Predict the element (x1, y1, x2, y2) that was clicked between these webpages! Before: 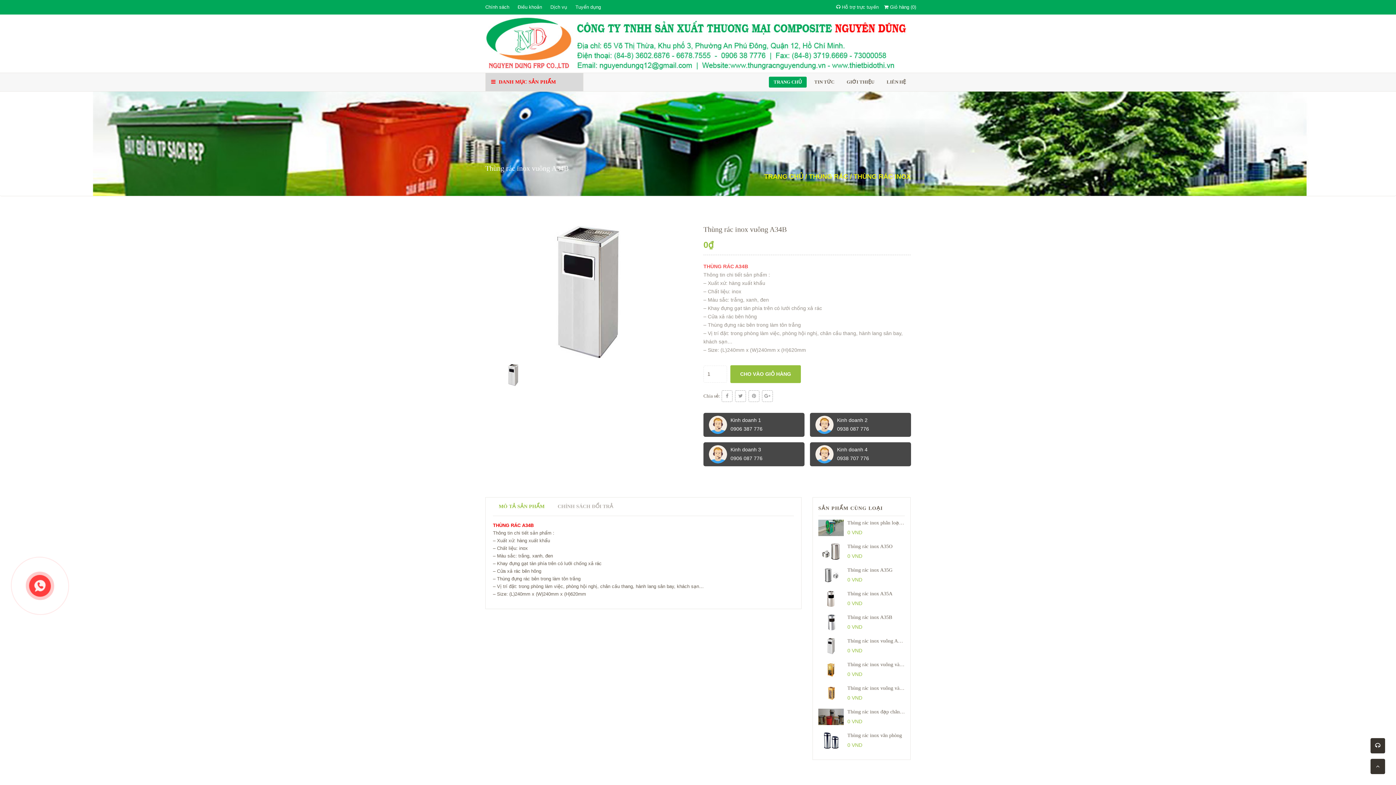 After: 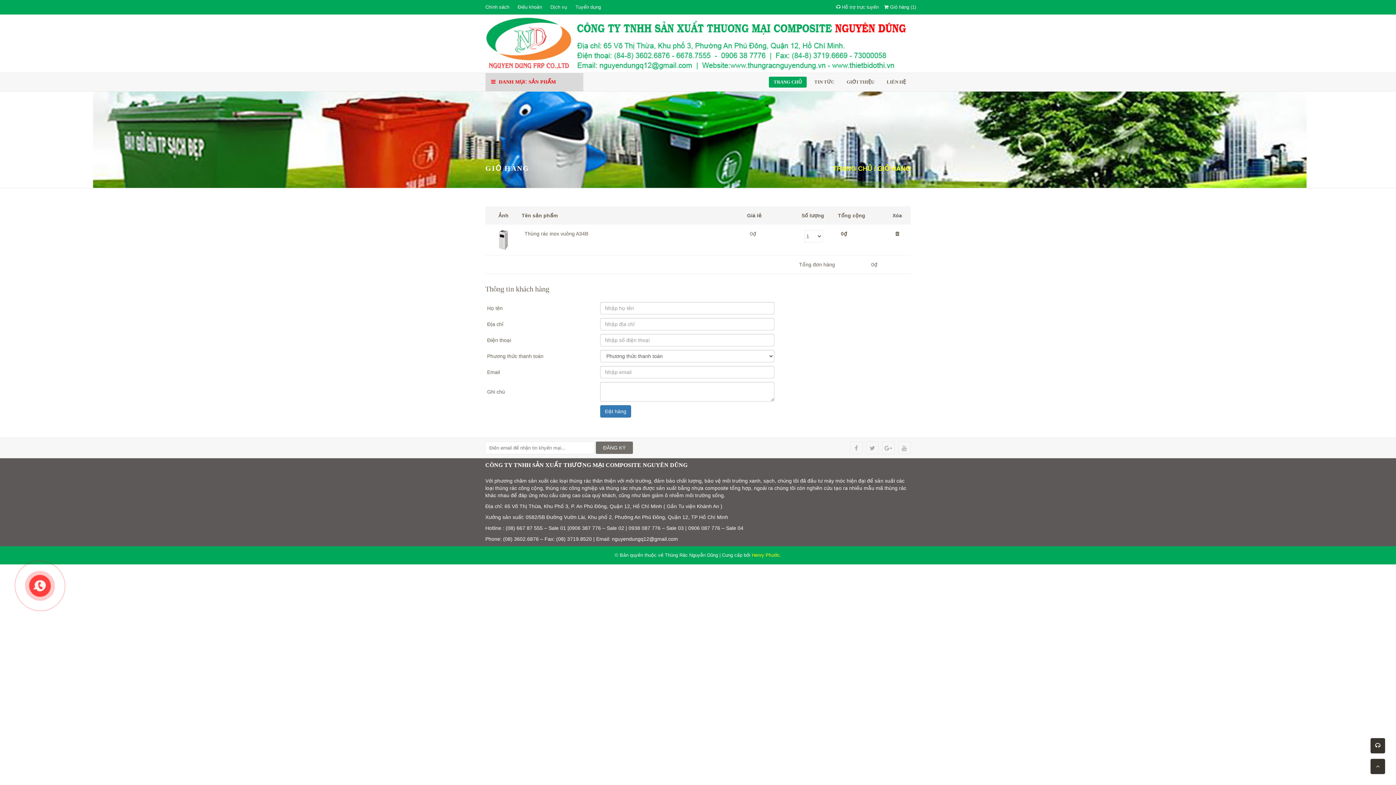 Action: bbox: (730, 365, 801, 383) label: CHO VÀO GIỎ HÀNG